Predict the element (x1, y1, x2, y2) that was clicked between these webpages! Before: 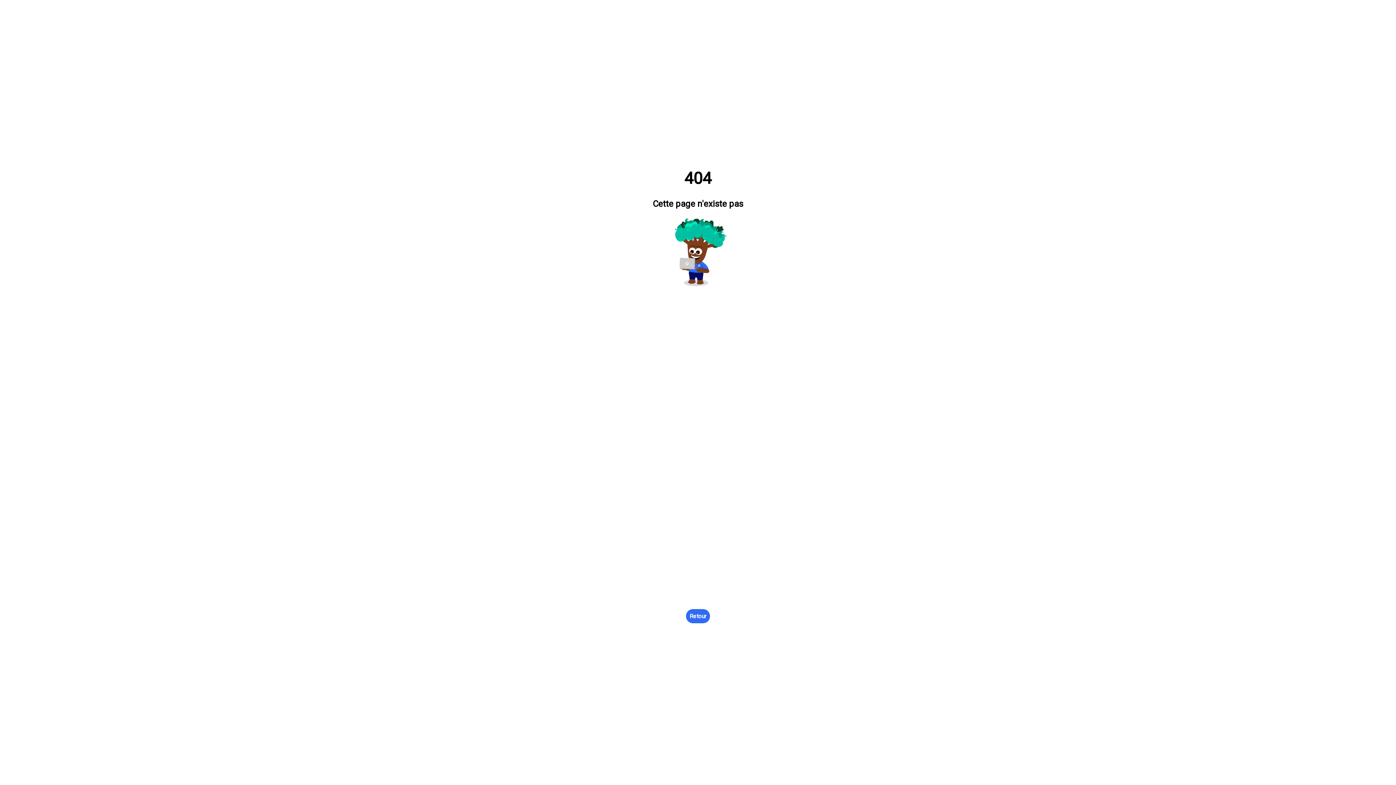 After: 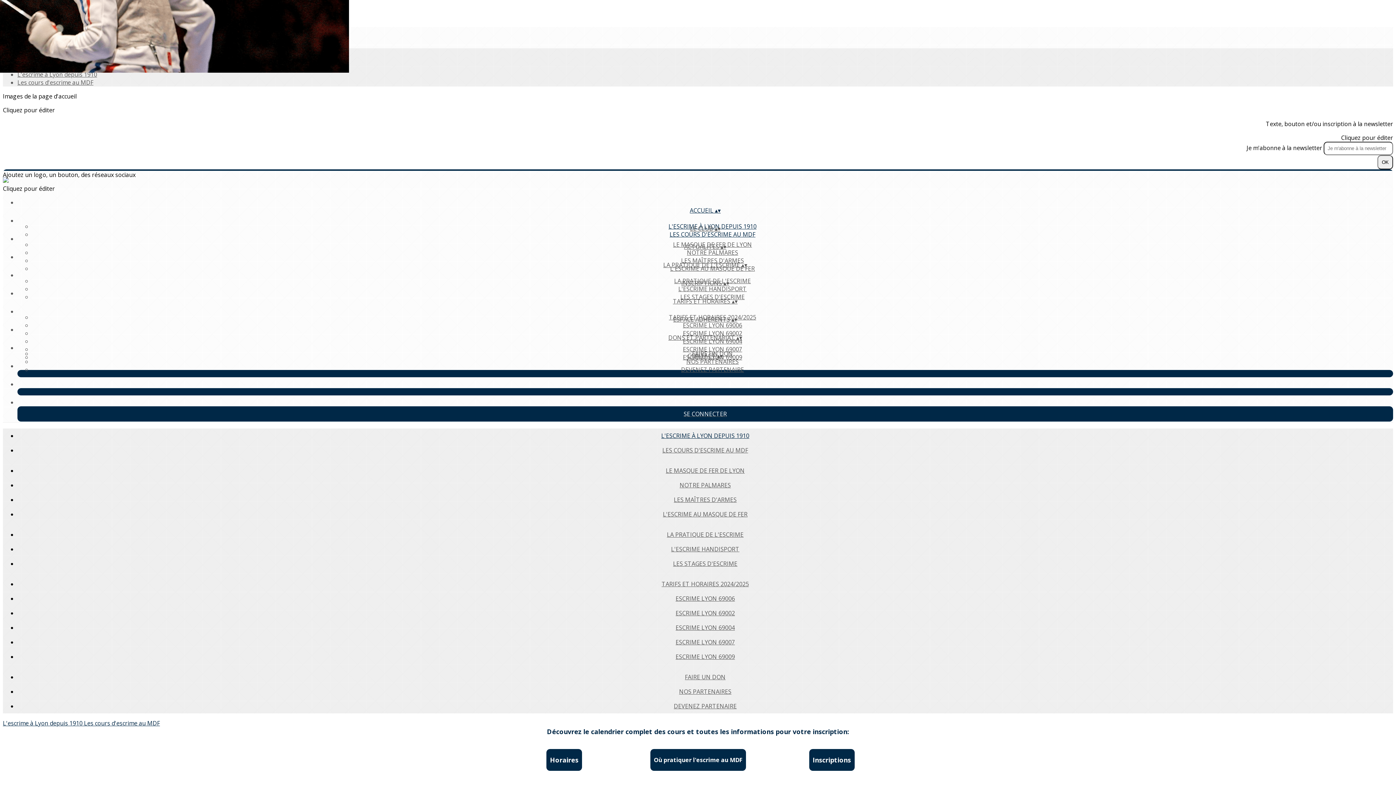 Action: label: Retour bbox: (686, 609, 710, 623)